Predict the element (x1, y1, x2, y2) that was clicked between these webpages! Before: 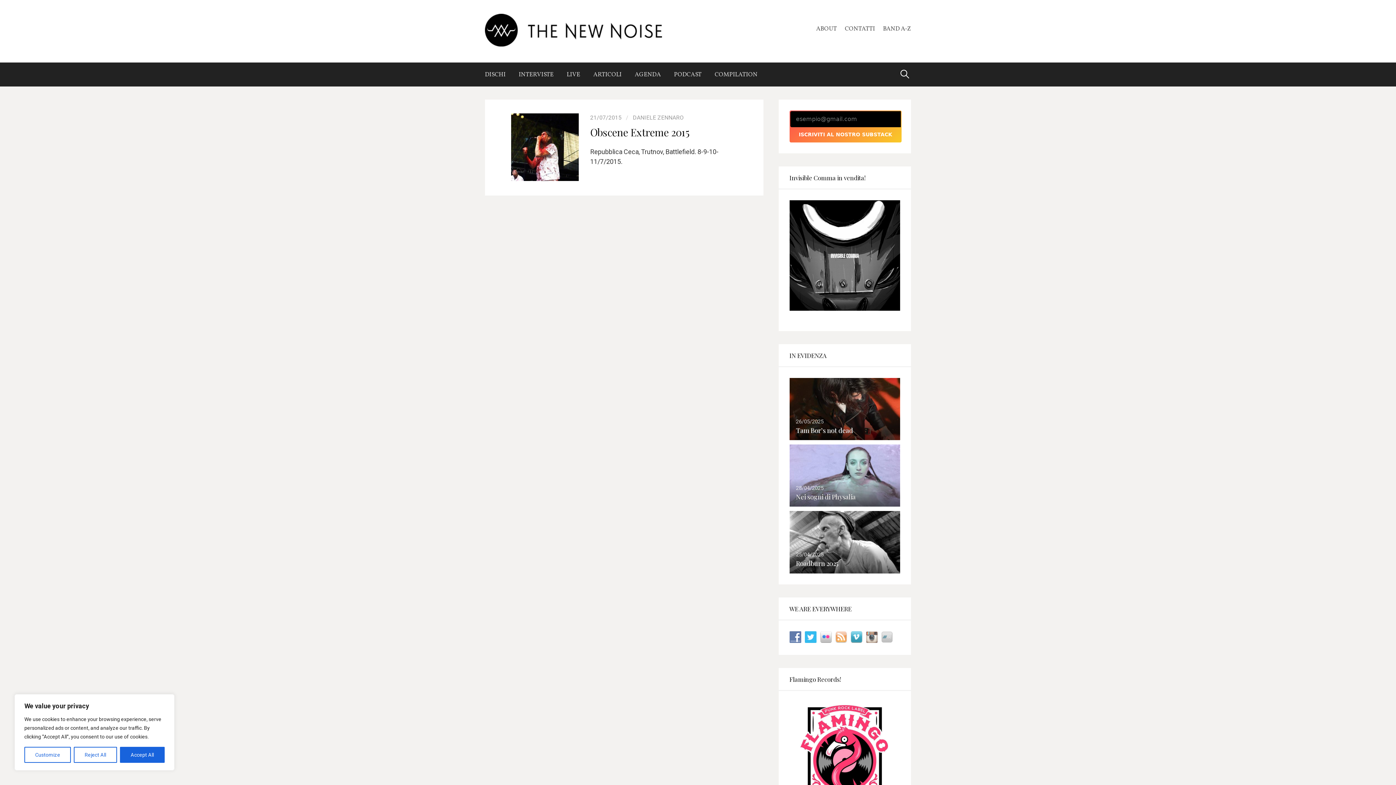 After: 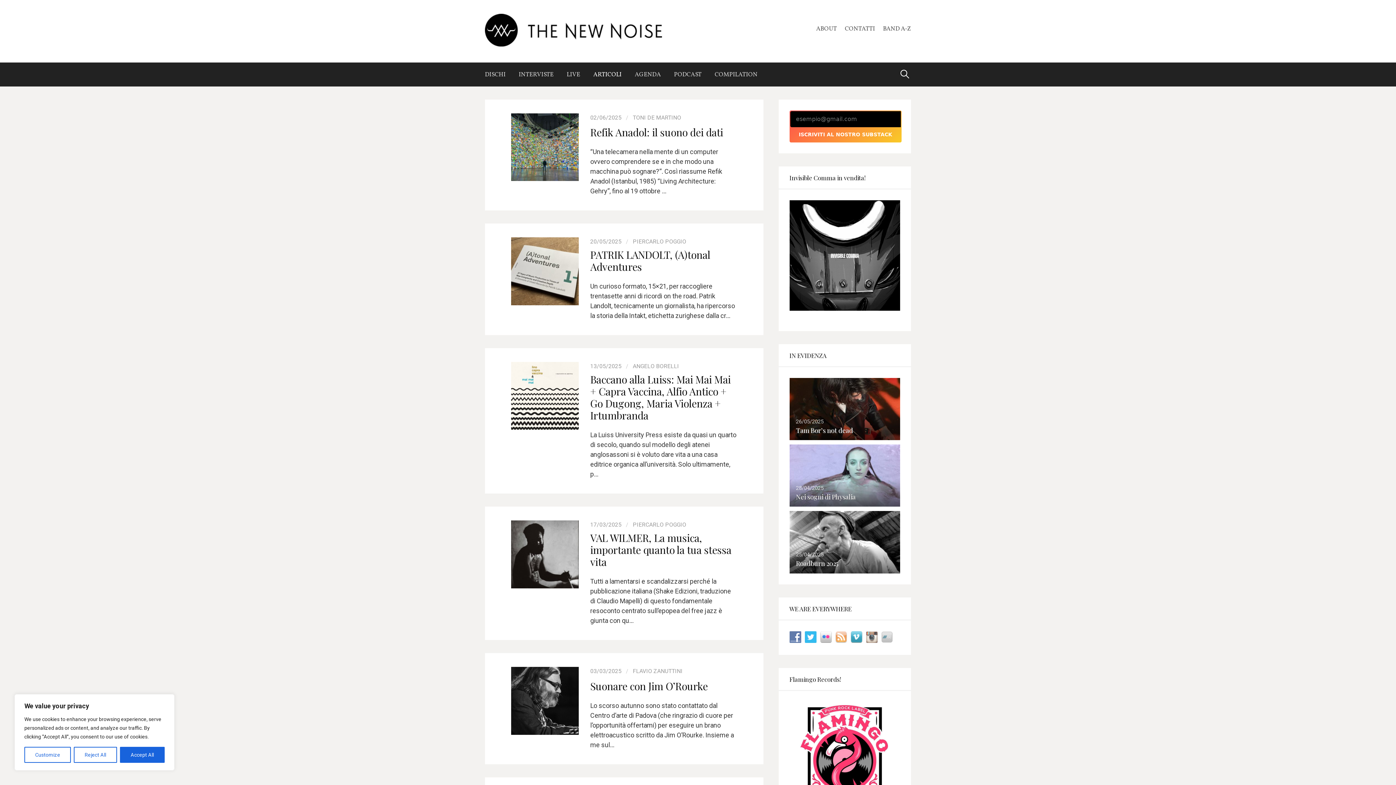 Action: bbox: (586, 63, 628, 86) label: ARTICOLI